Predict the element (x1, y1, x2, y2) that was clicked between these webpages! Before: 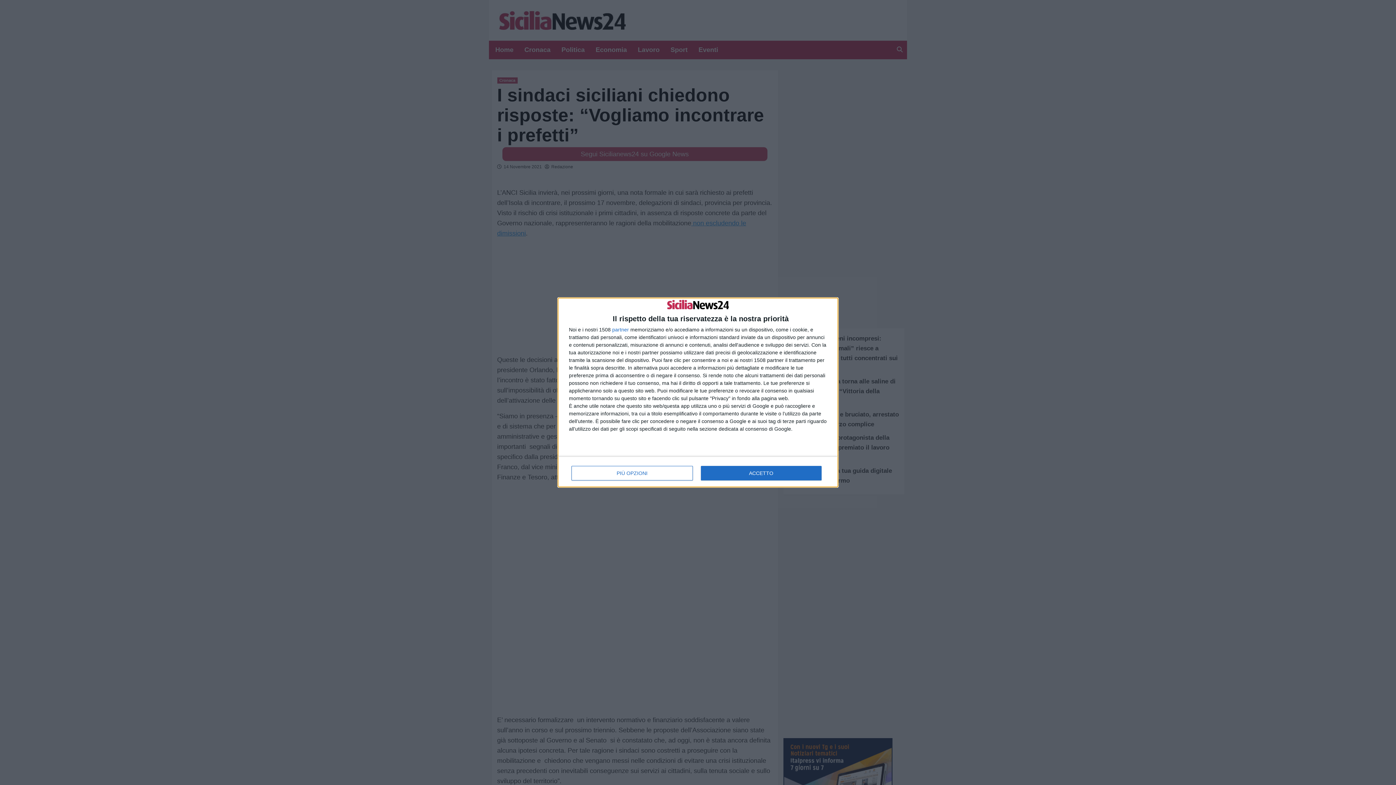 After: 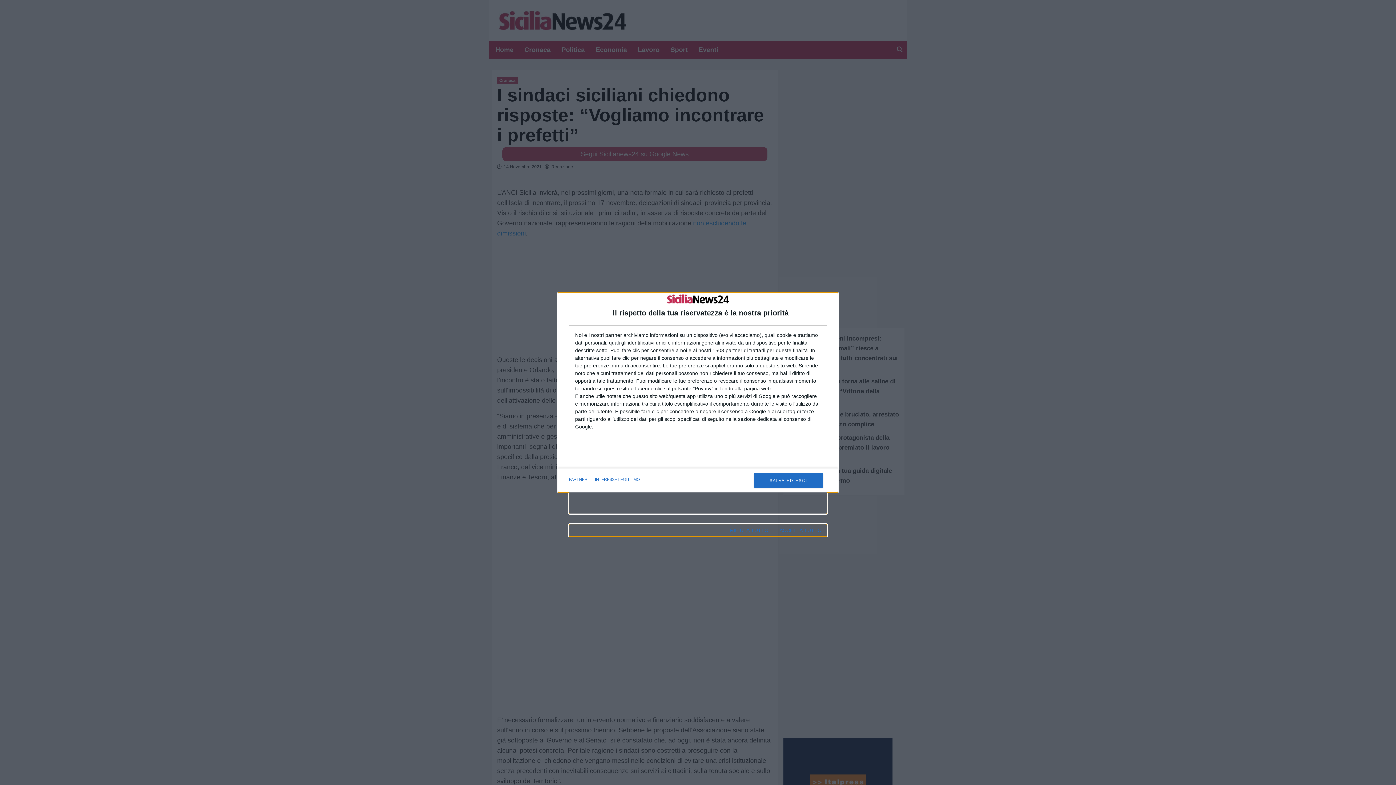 Action: bbox: (571, 466, 692, 480) label: PIÙ OPZIONI